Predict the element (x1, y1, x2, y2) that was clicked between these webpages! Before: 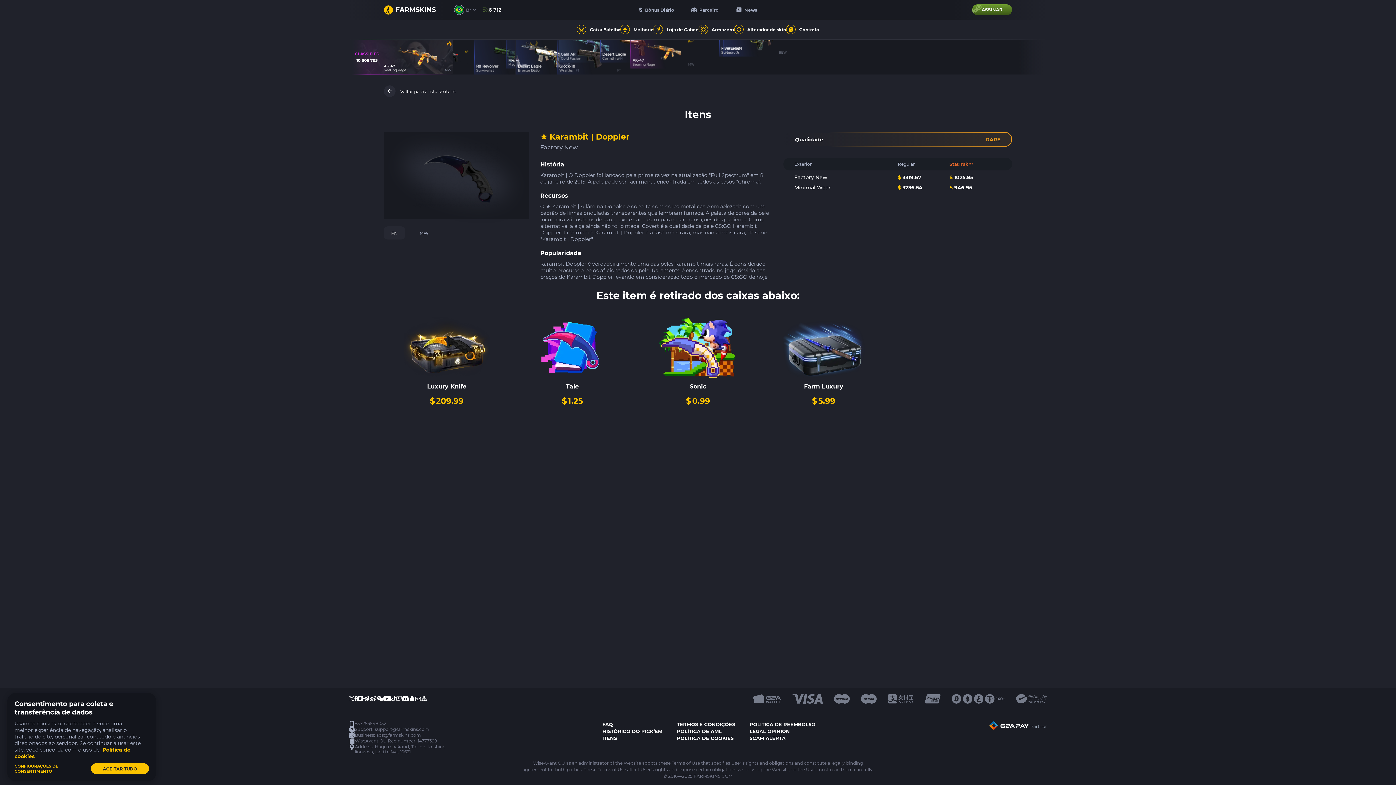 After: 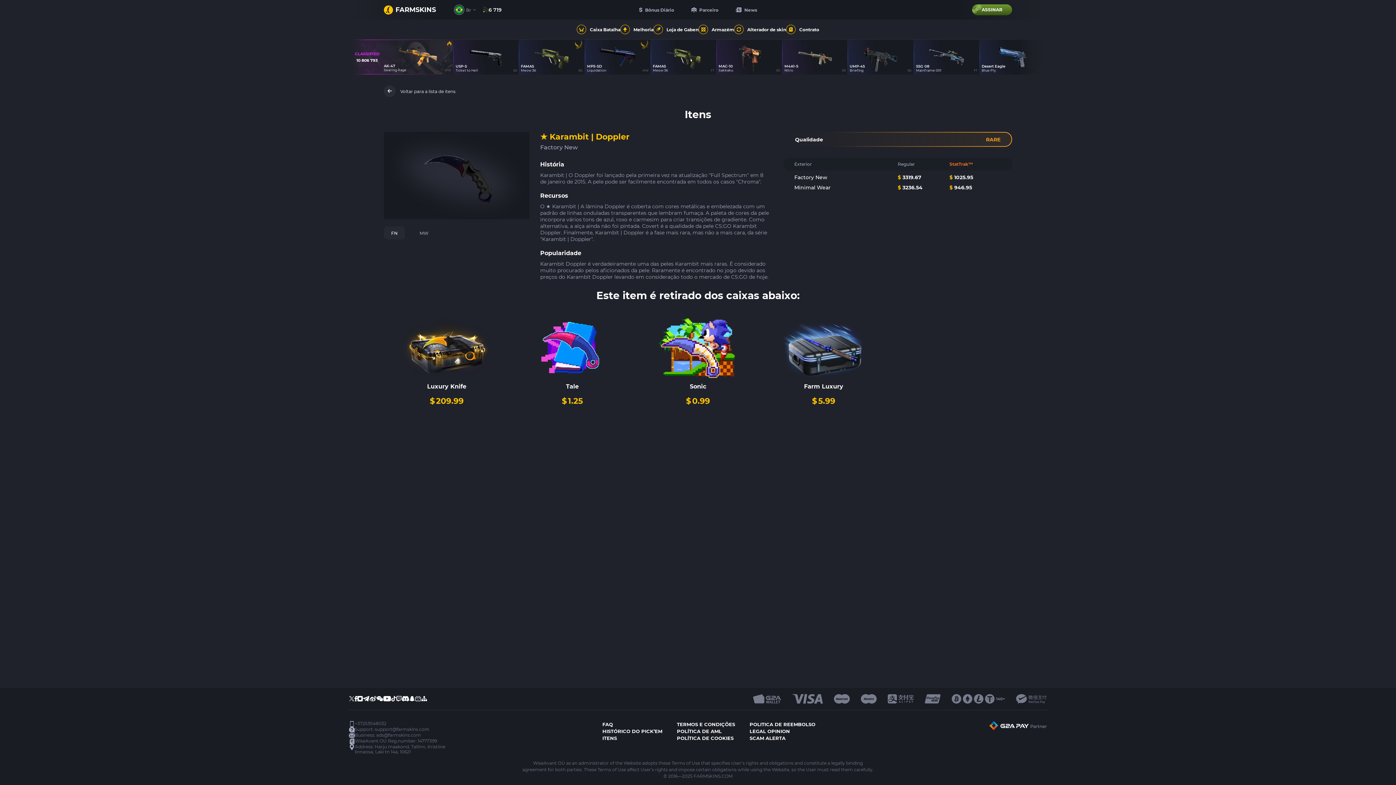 Action: bbox: (90, 763, 149, 774) label: ACEITAR TUDO